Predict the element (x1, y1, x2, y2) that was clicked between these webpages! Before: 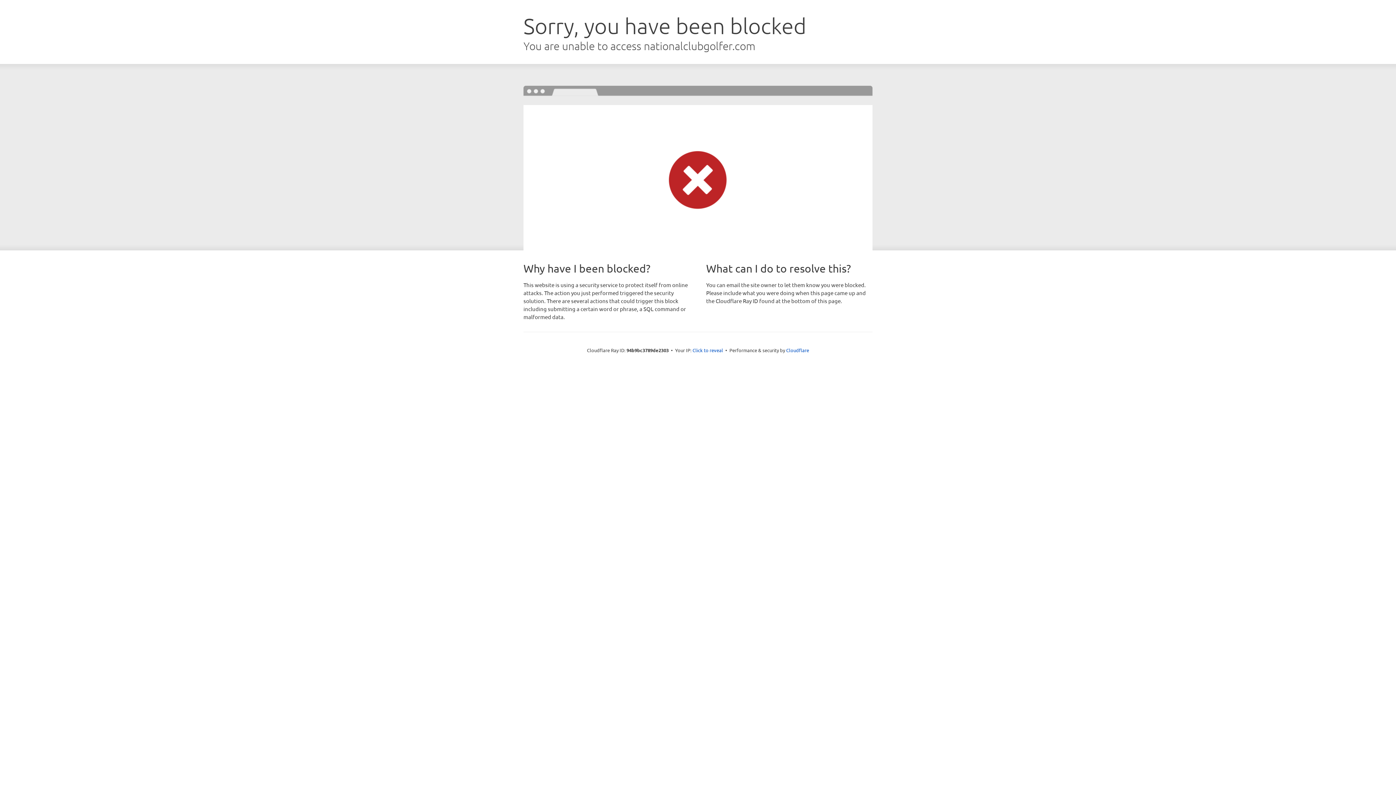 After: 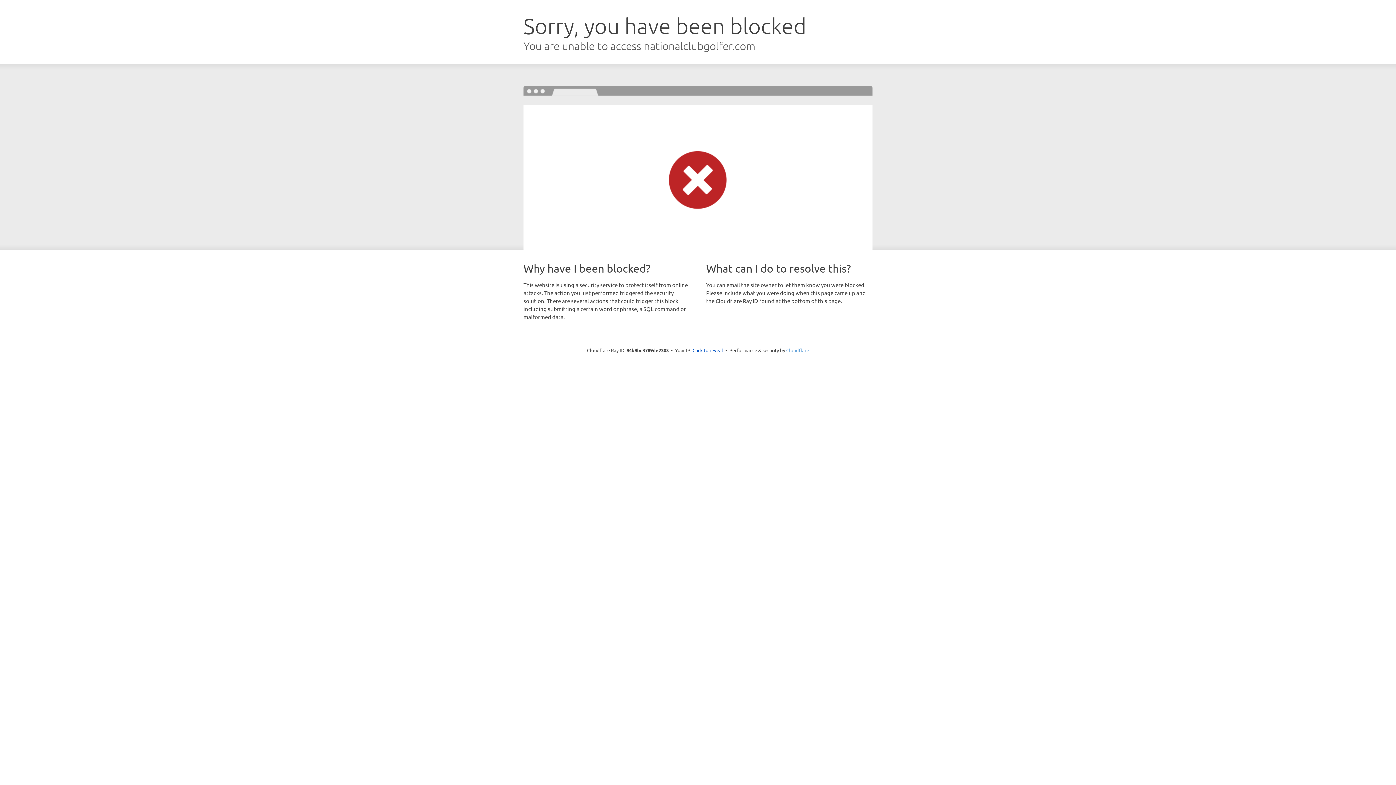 Action: bbox: (786, 347, 809, 353) label: Cloudflare